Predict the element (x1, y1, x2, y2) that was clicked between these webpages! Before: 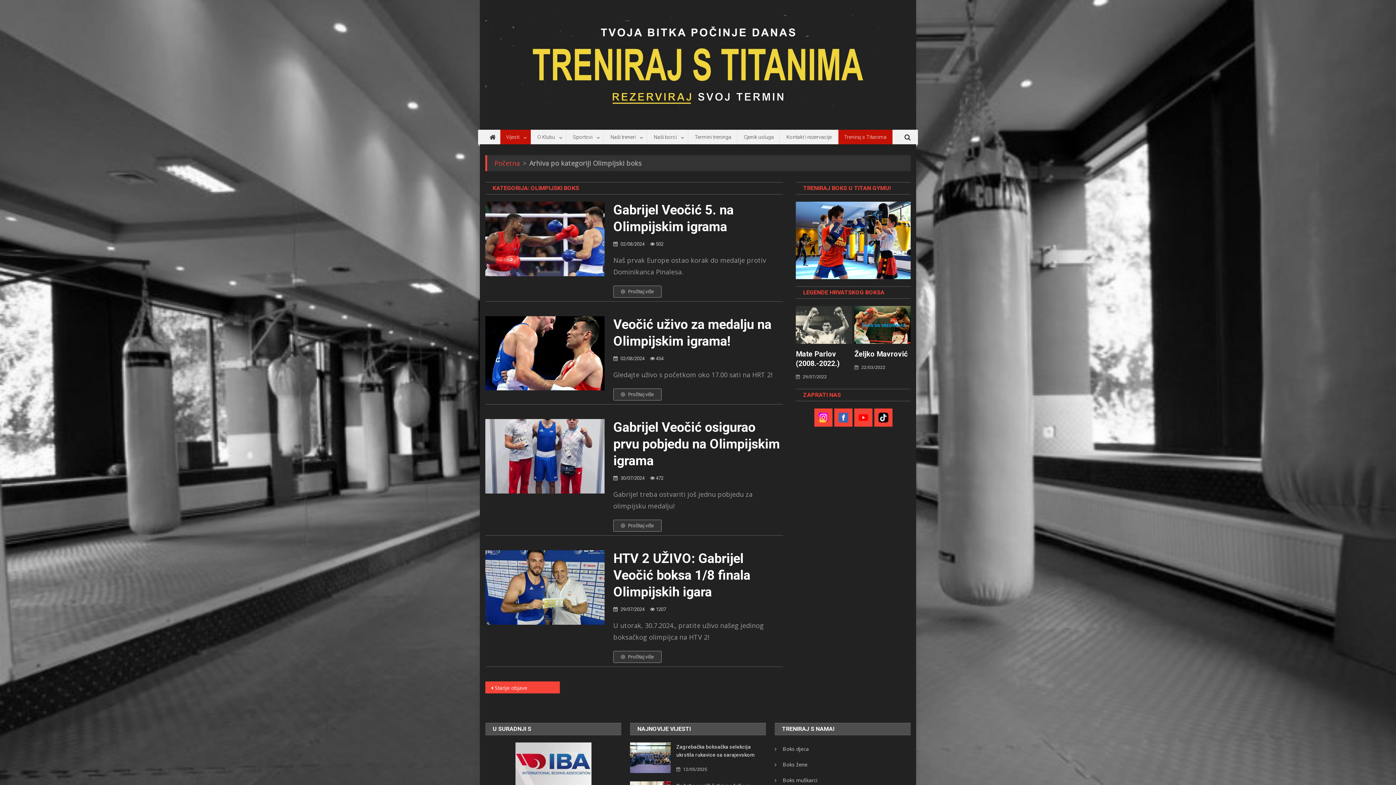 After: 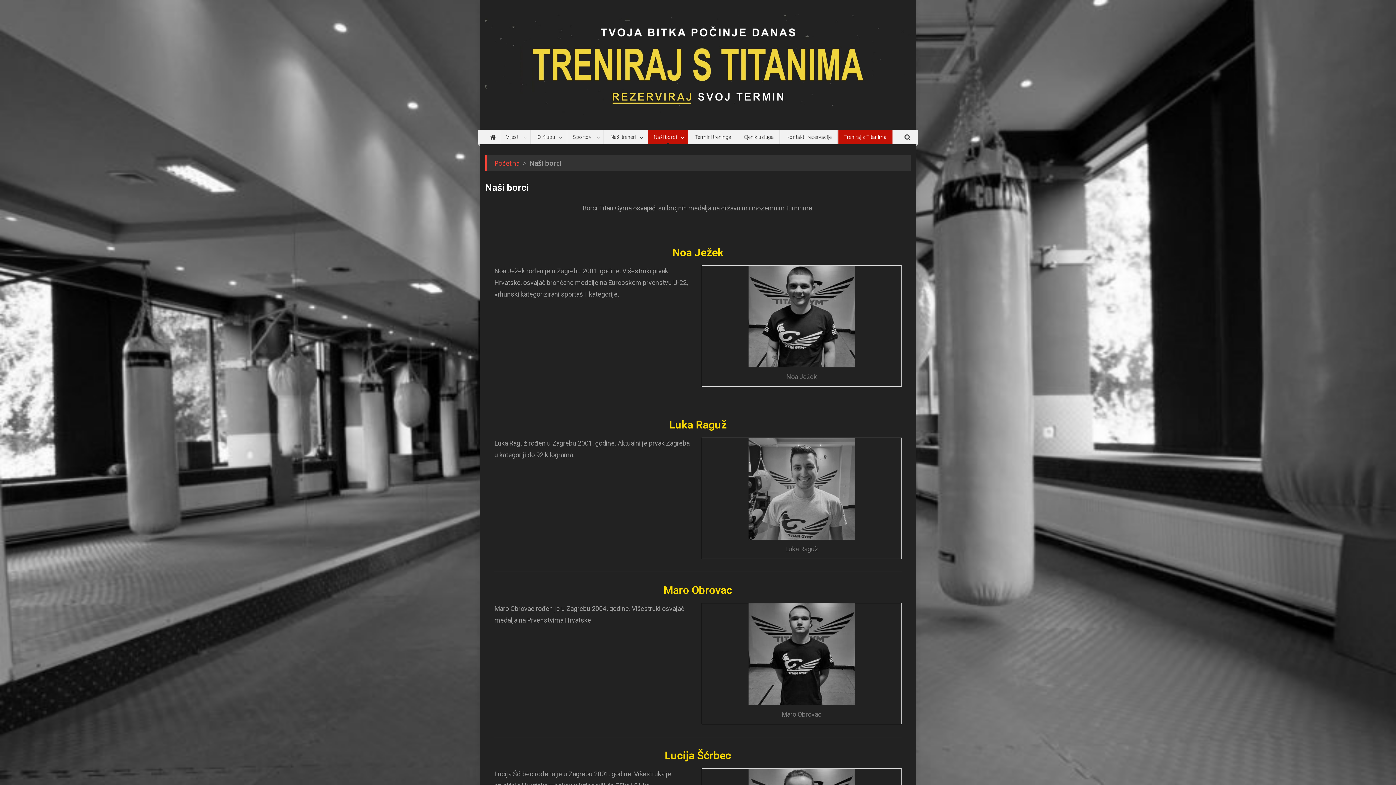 Action: bbox: (648, 129, 688, 144) label: Naši borci